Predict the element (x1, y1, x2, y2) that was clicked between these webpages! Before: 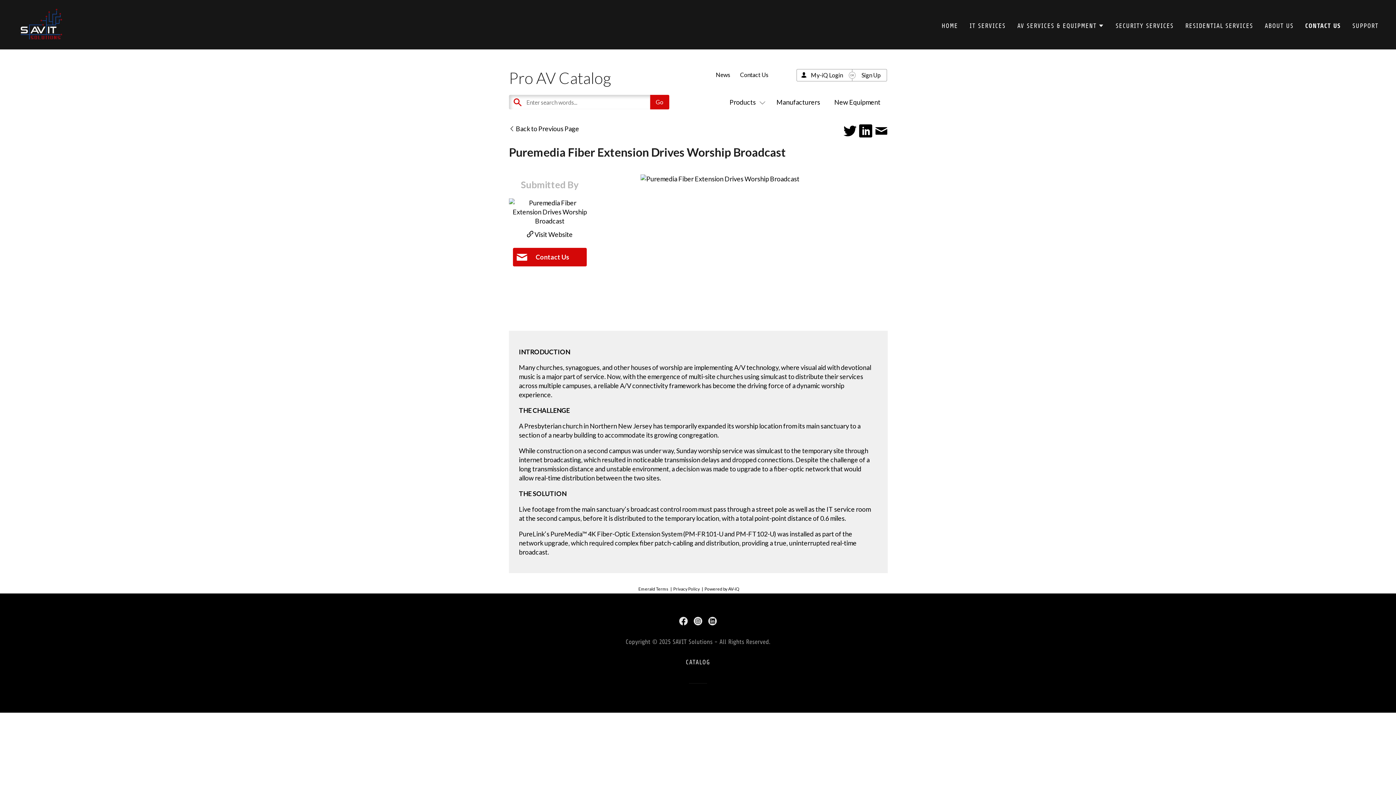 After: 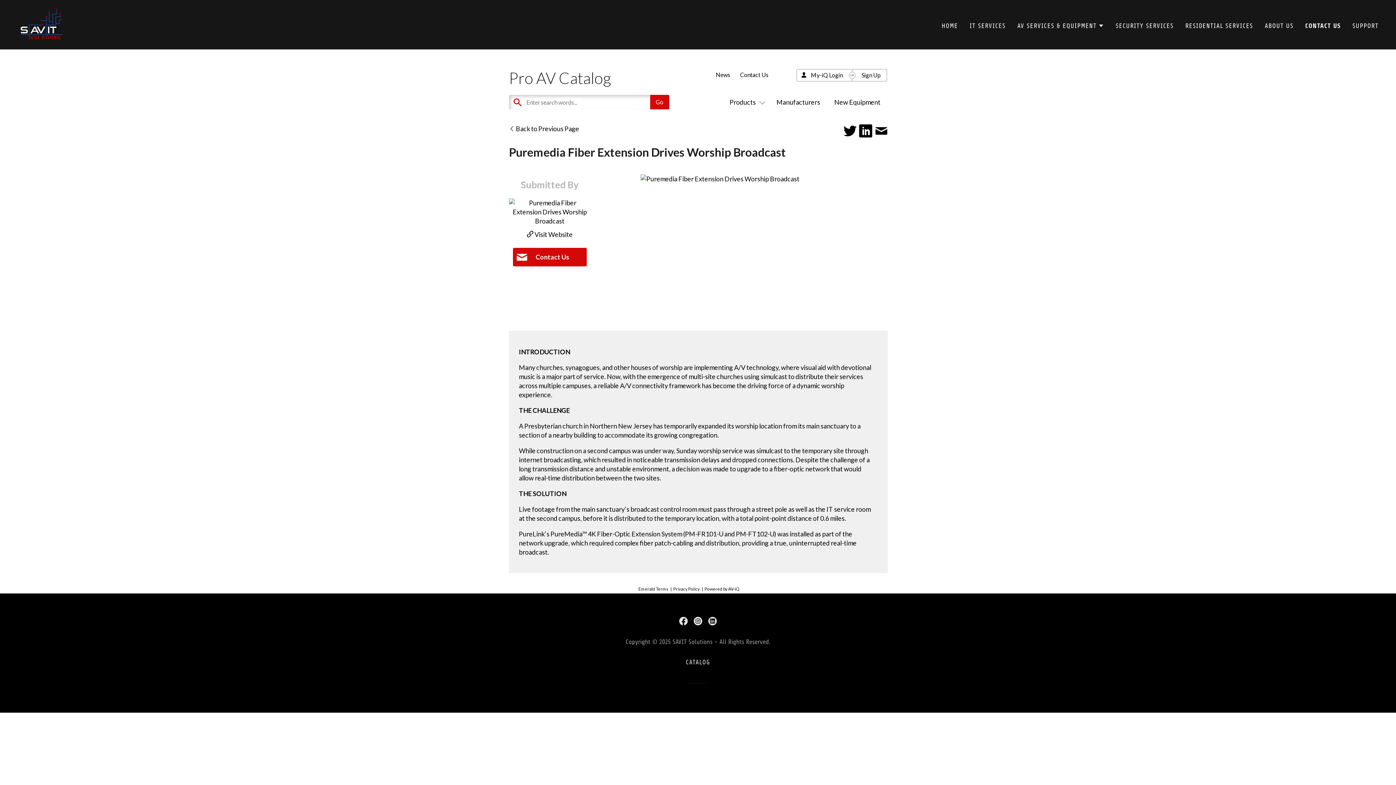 Action: bbox: (705, 614, 720, 628) label: LinkedIn